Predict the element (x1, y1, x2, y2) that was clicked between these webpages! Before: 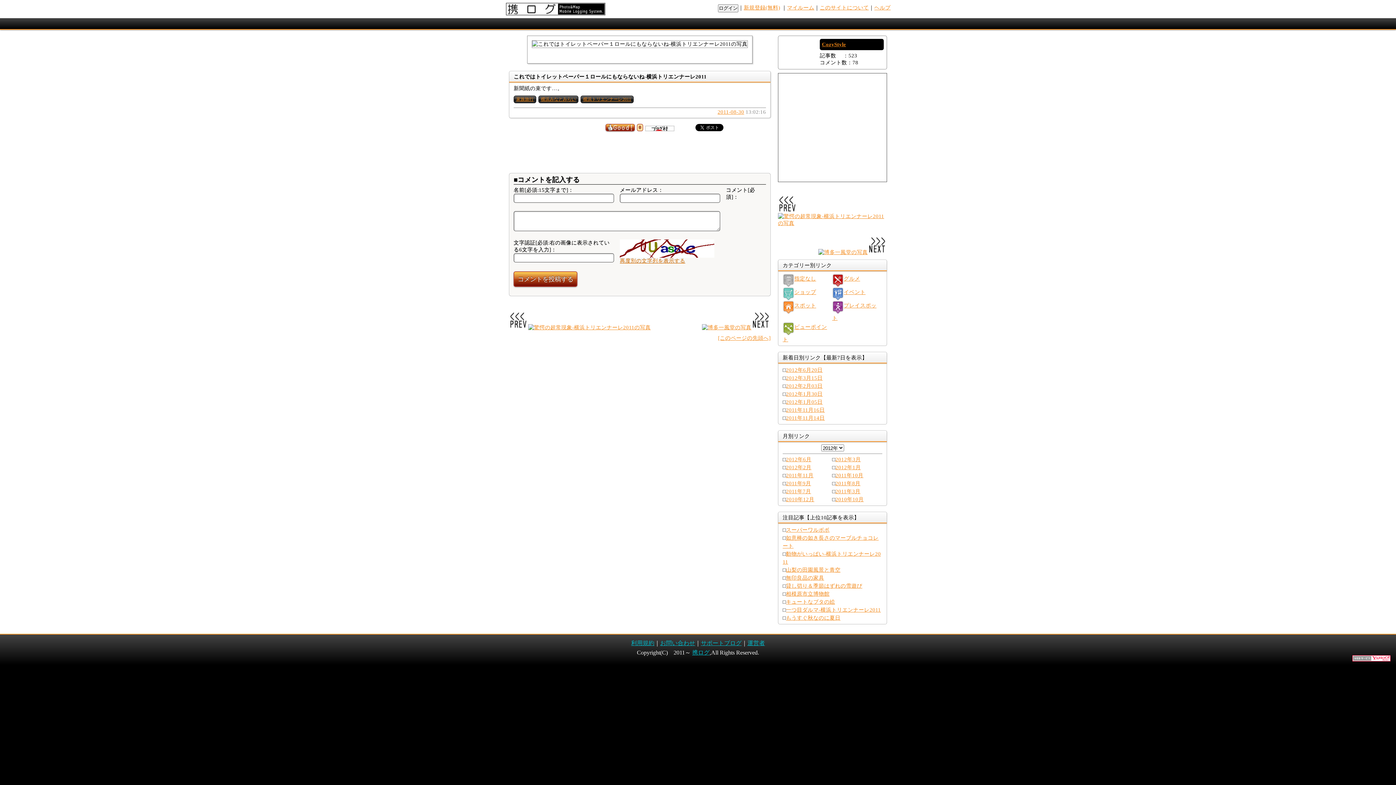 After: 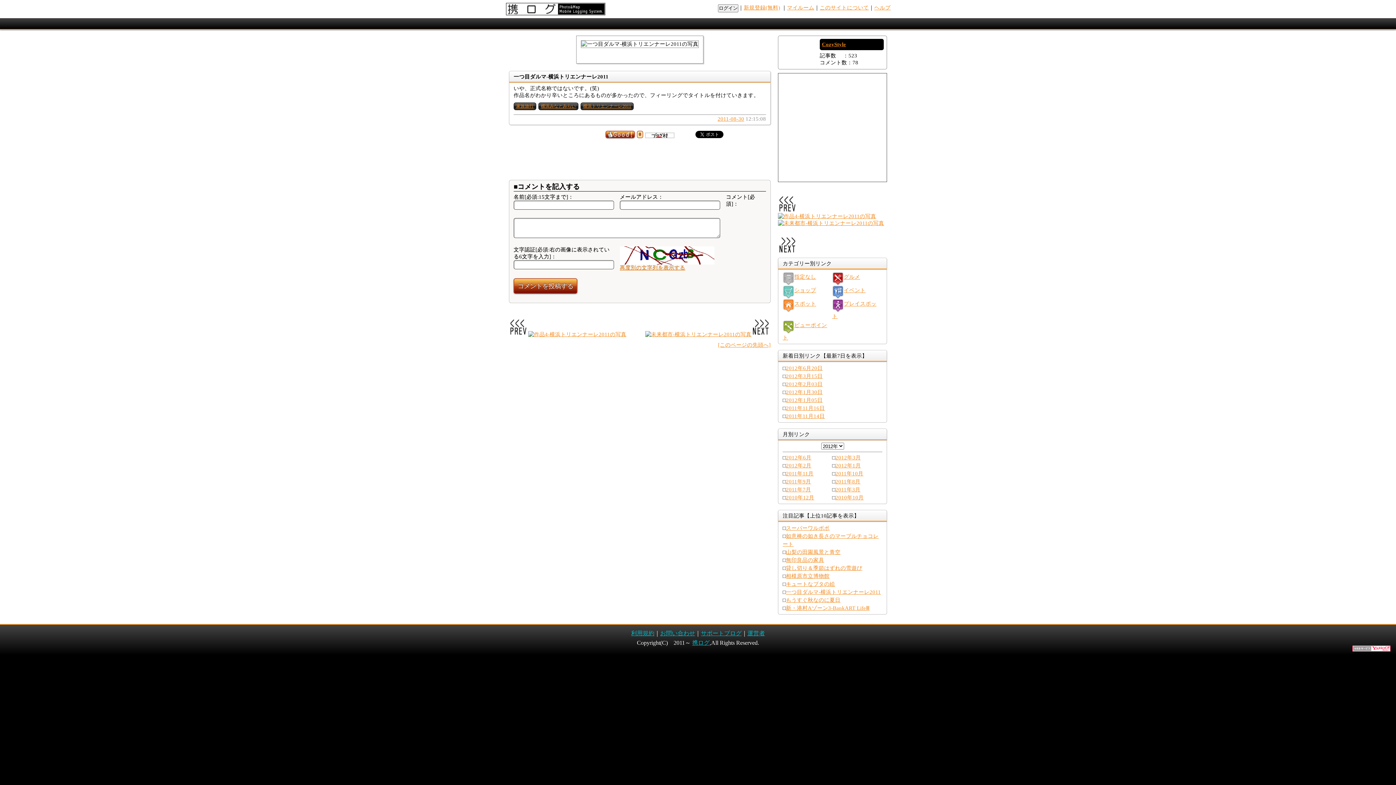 Action: label: 一つ目ダルマ-横浜トリエンナーレ2011 bbox: (786, 607, 881, 613)